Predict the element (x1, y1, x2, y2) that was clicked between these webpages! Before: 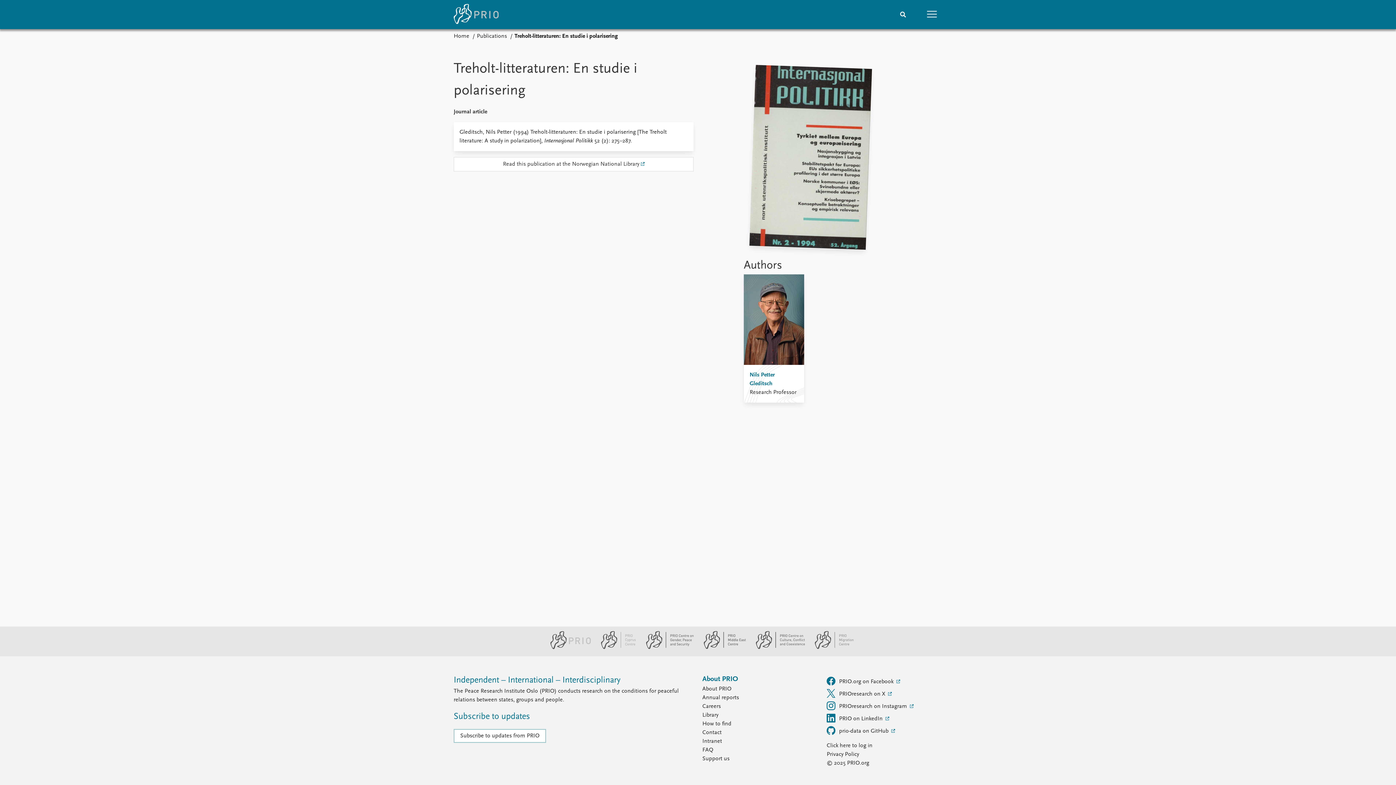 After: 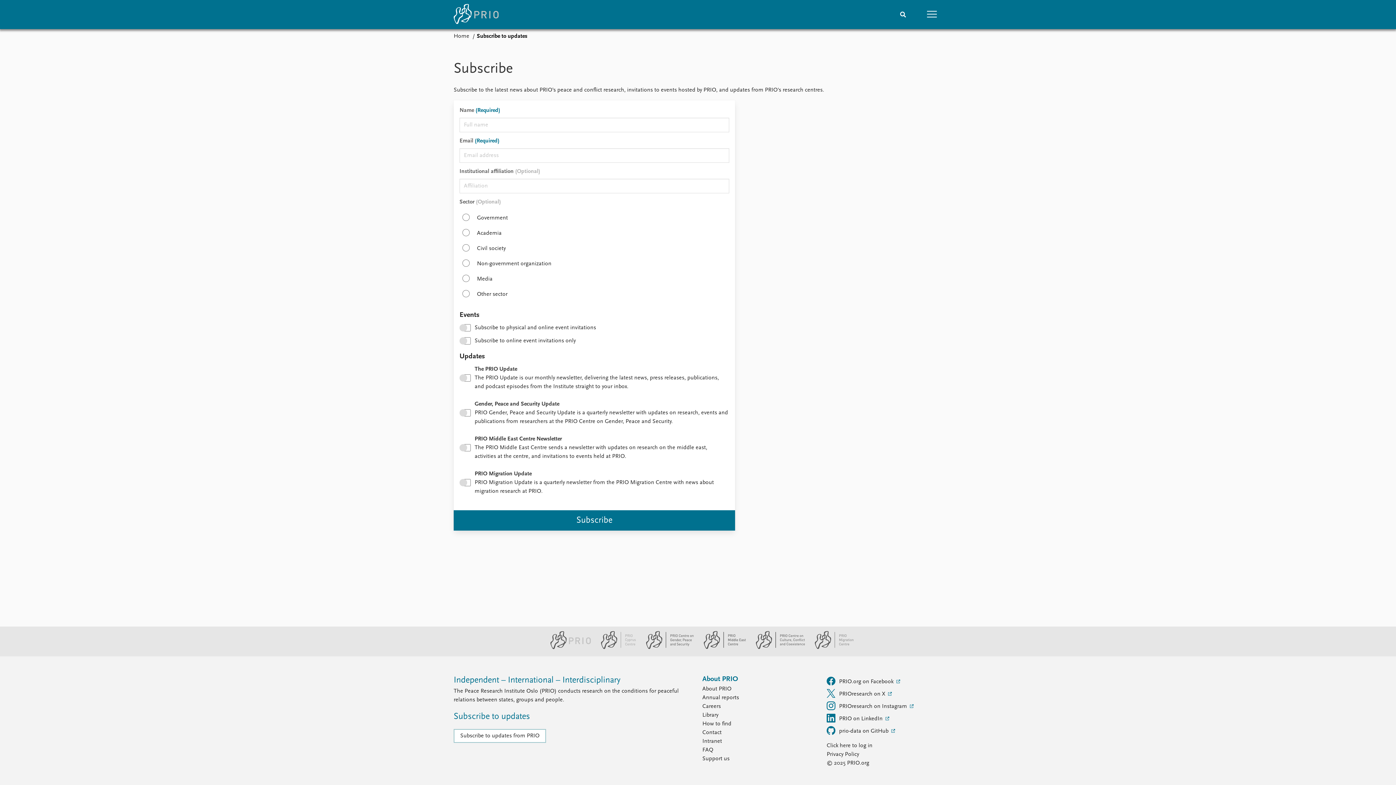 Action: label: Subscribe to updates from PRIO bbox: (453, 729, 546, 743)